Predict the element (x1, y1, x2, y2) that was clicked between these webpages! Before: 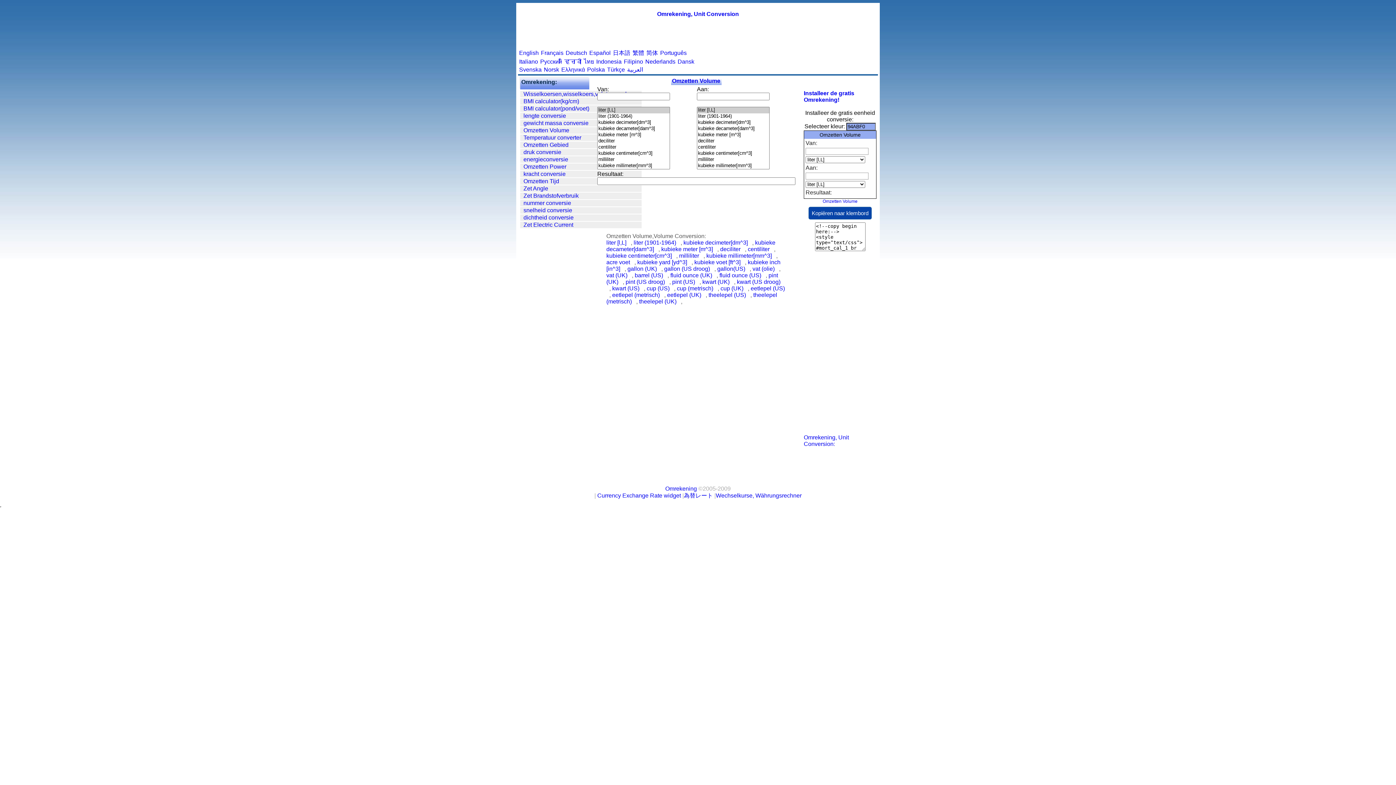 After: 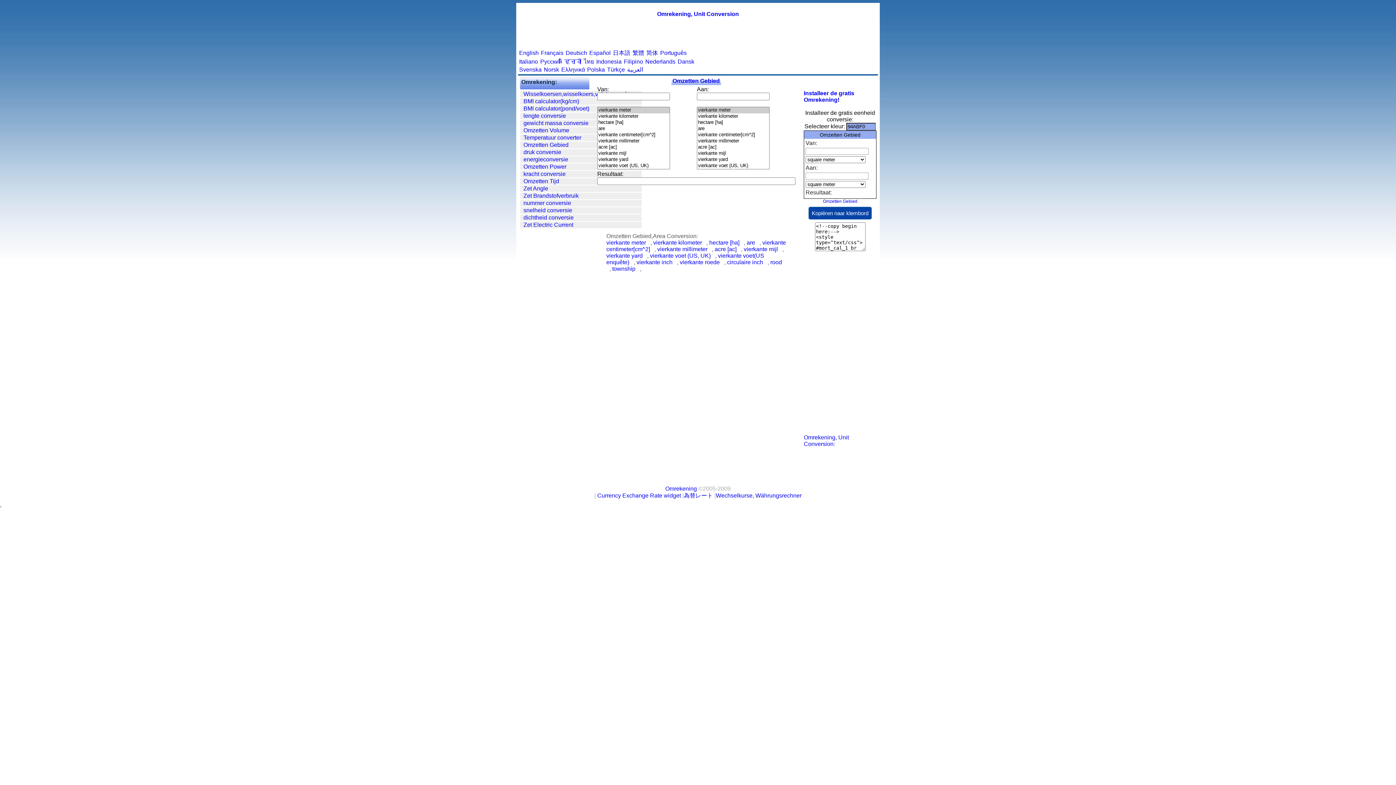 Action: label:   Omzetten Gebied bbox: (520, 141, 568, 147)